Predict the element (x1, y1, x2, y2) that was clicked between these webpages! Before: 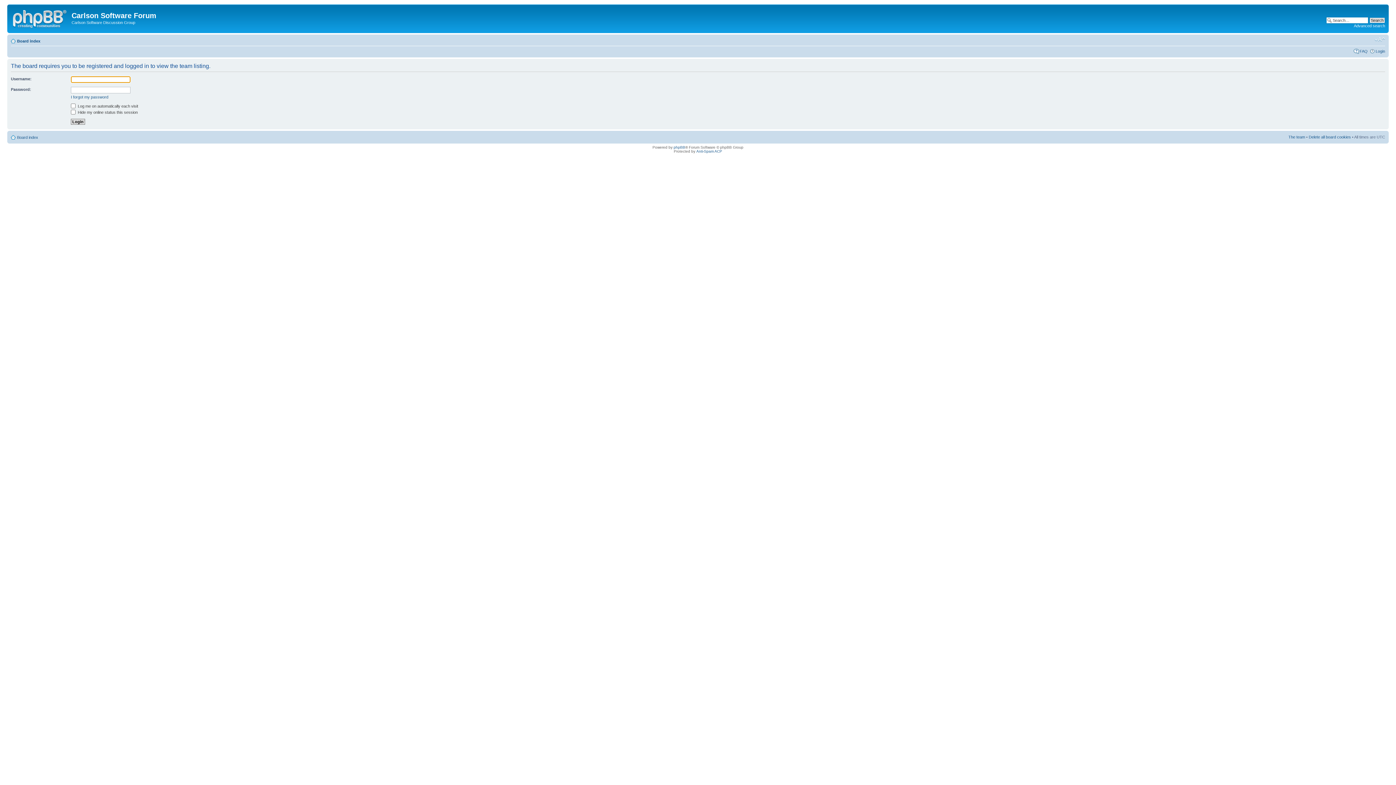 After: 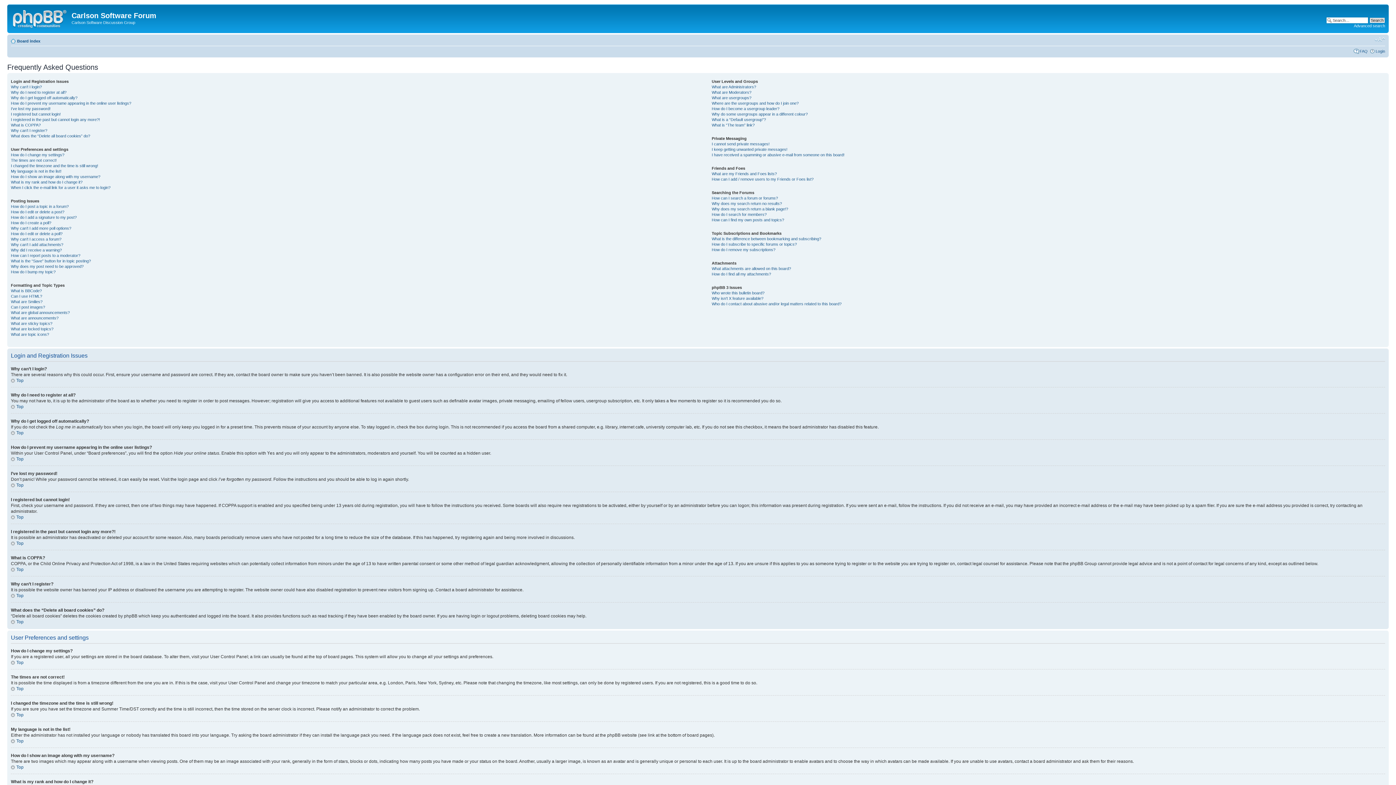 Action: label: FAQ bbox: (1360, 48, 1368, 53)